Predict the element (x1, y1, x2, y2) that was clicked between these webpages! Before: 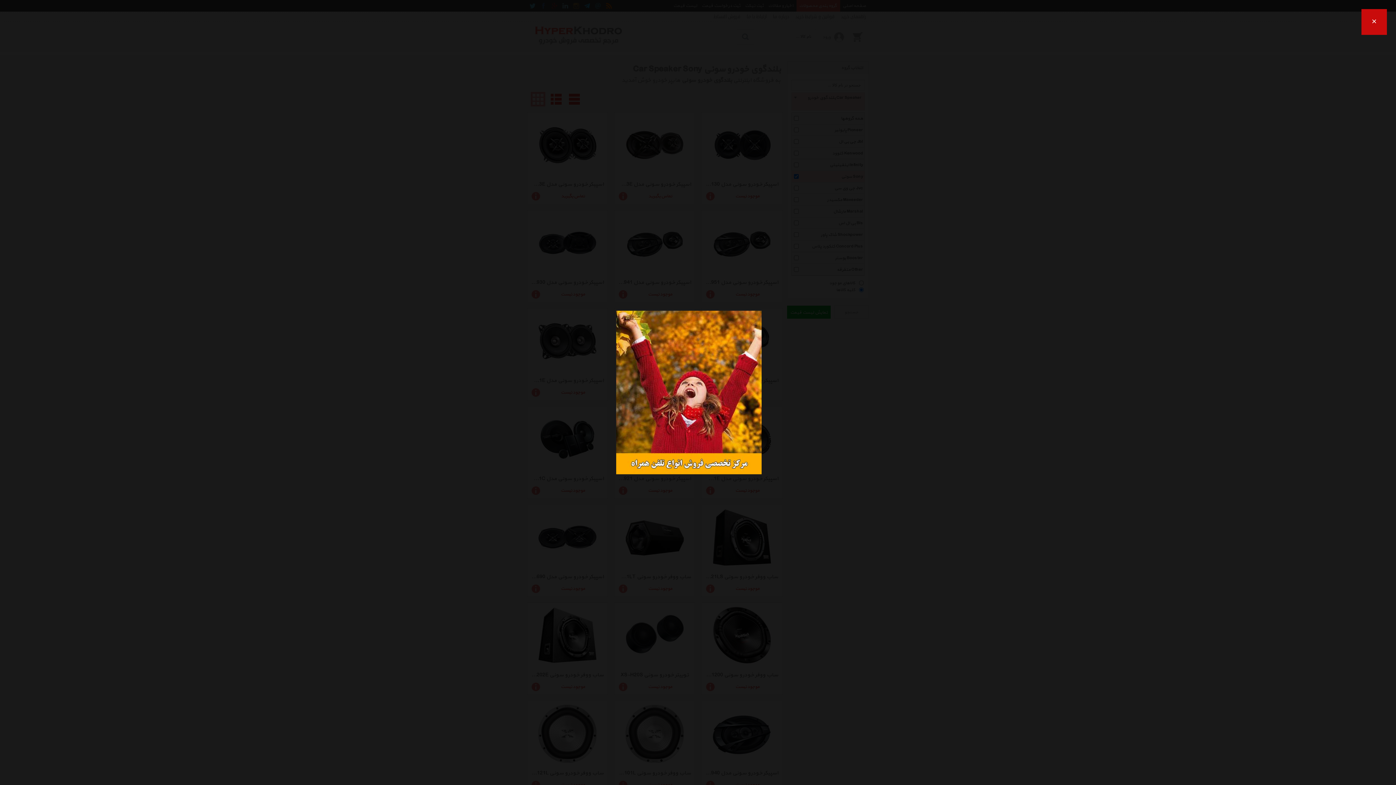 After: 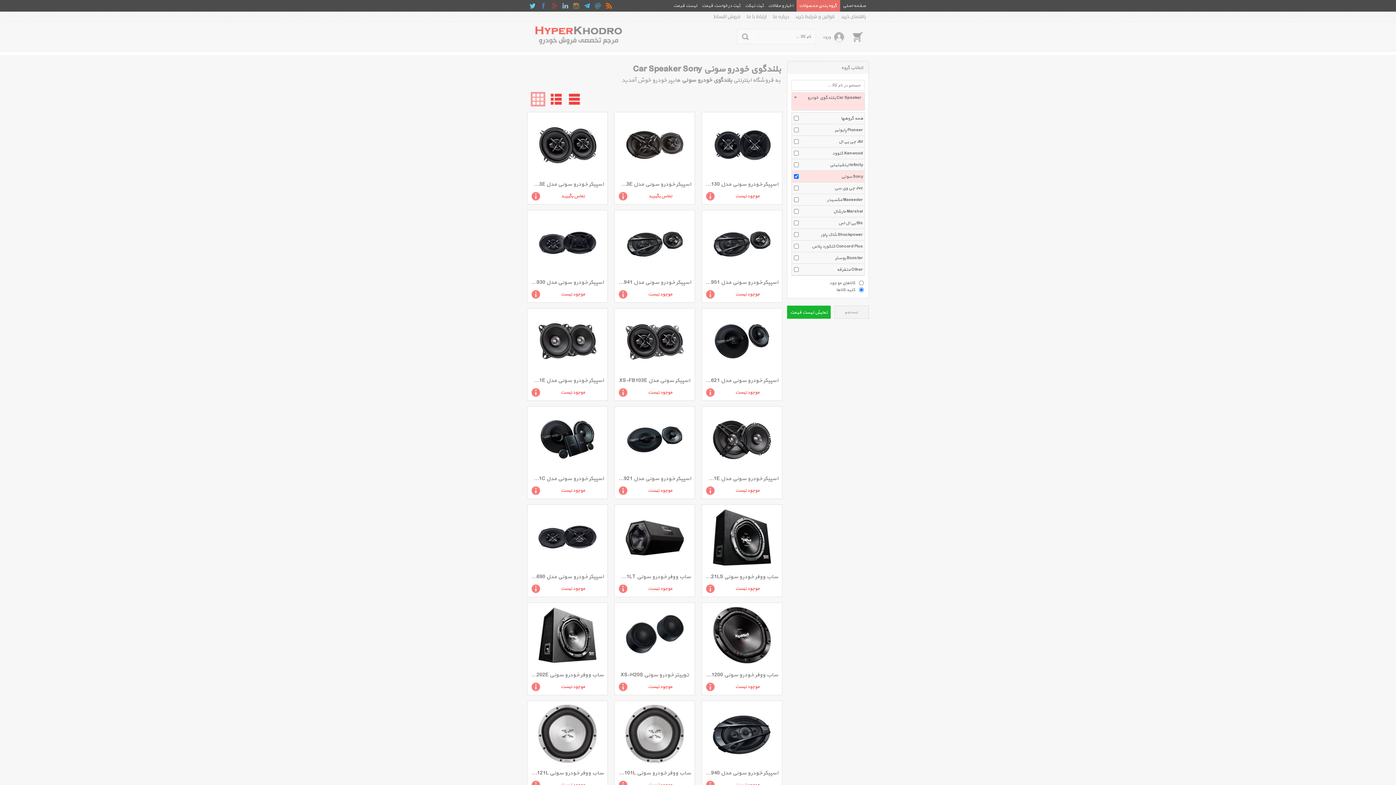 Action: label: × bbox: (0, 759, 25, 785)